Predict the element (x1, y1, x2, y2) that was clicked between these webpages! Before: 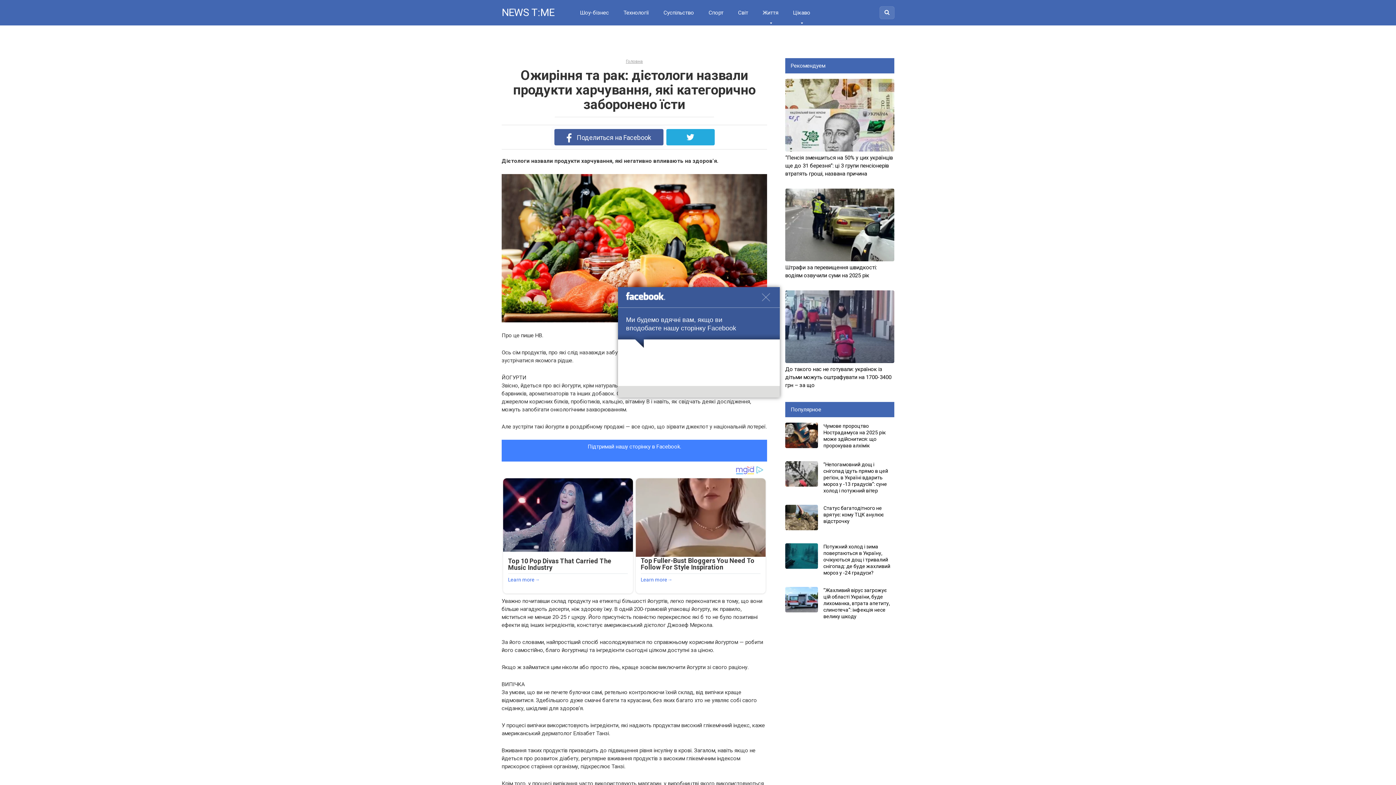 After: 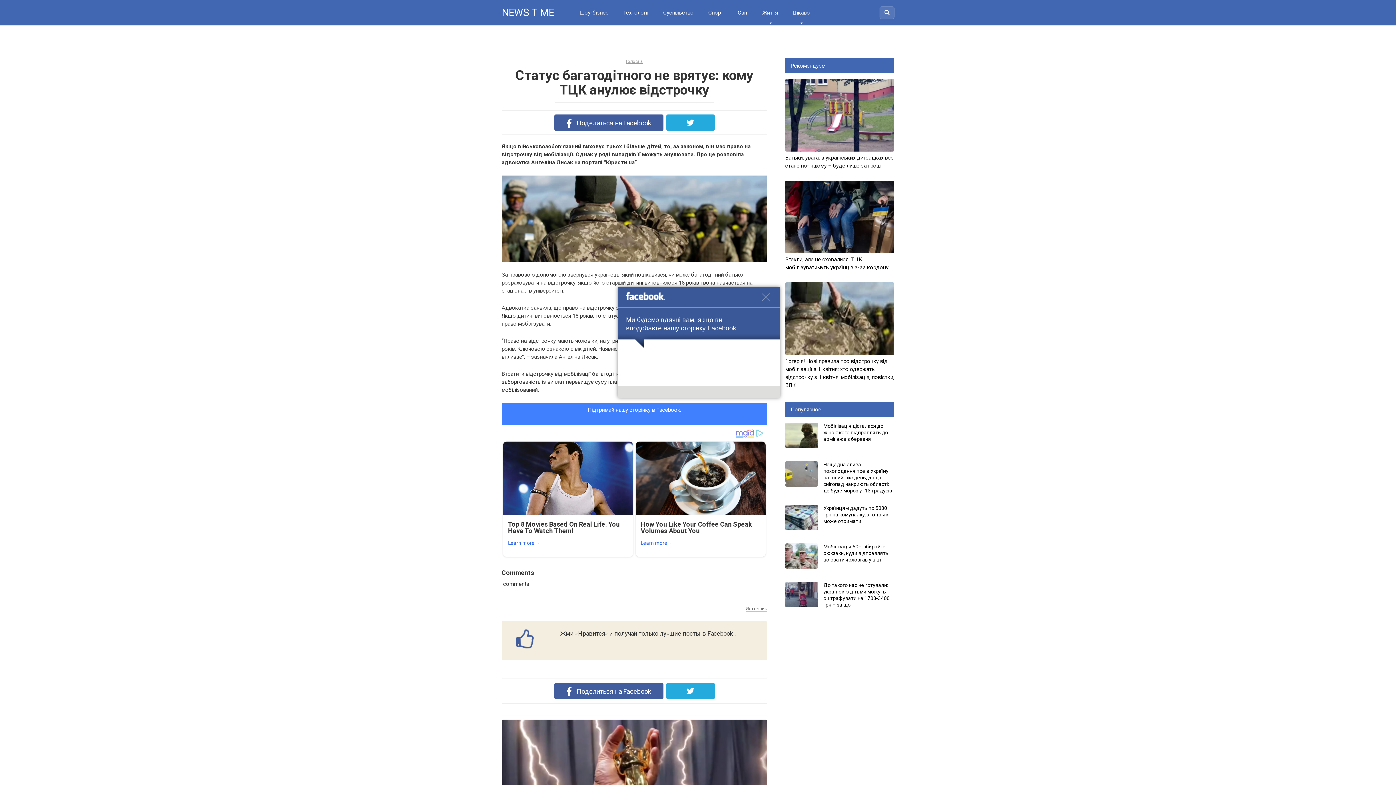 Action: label: Статус багатодітного не врятує: кому ТЦК анулює відстрочку bbox: (785, 505, 894, 524)